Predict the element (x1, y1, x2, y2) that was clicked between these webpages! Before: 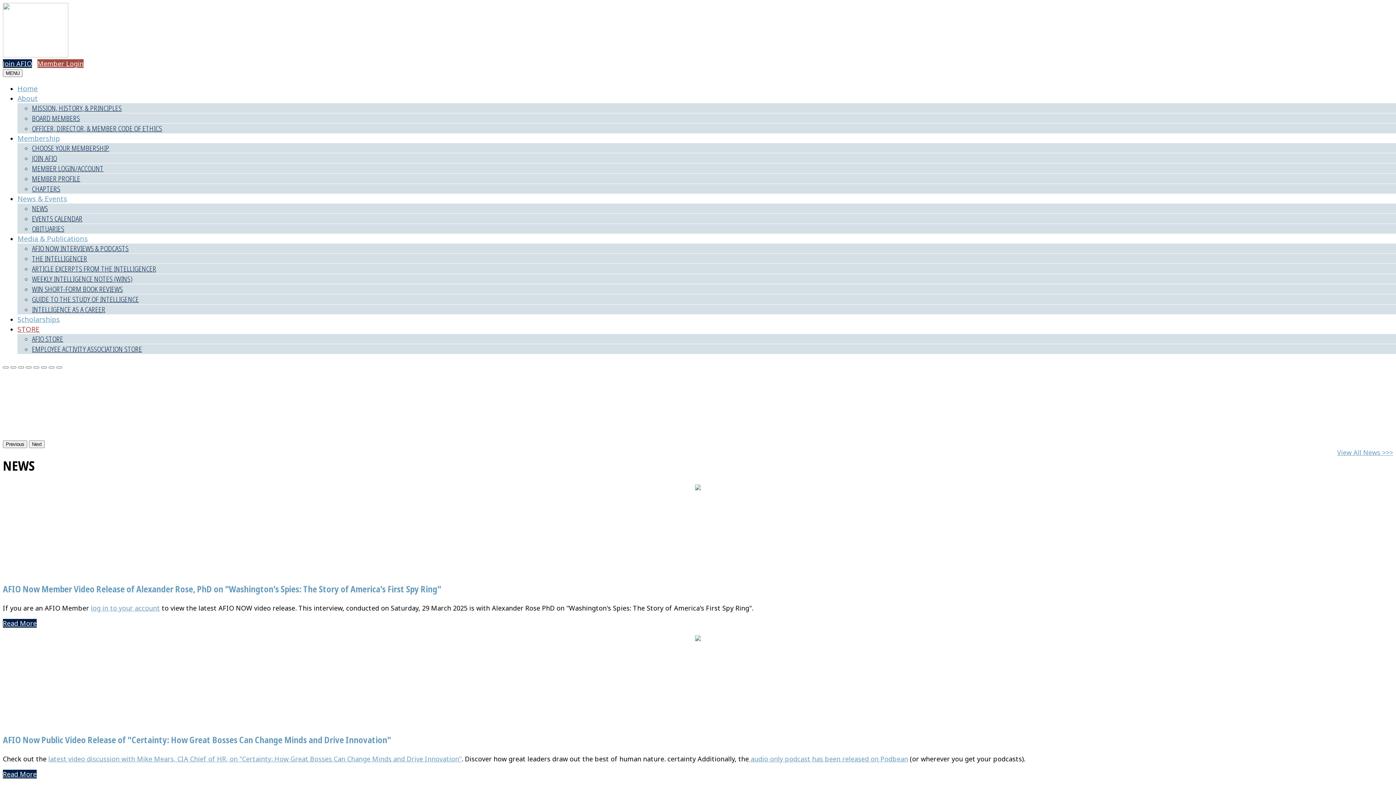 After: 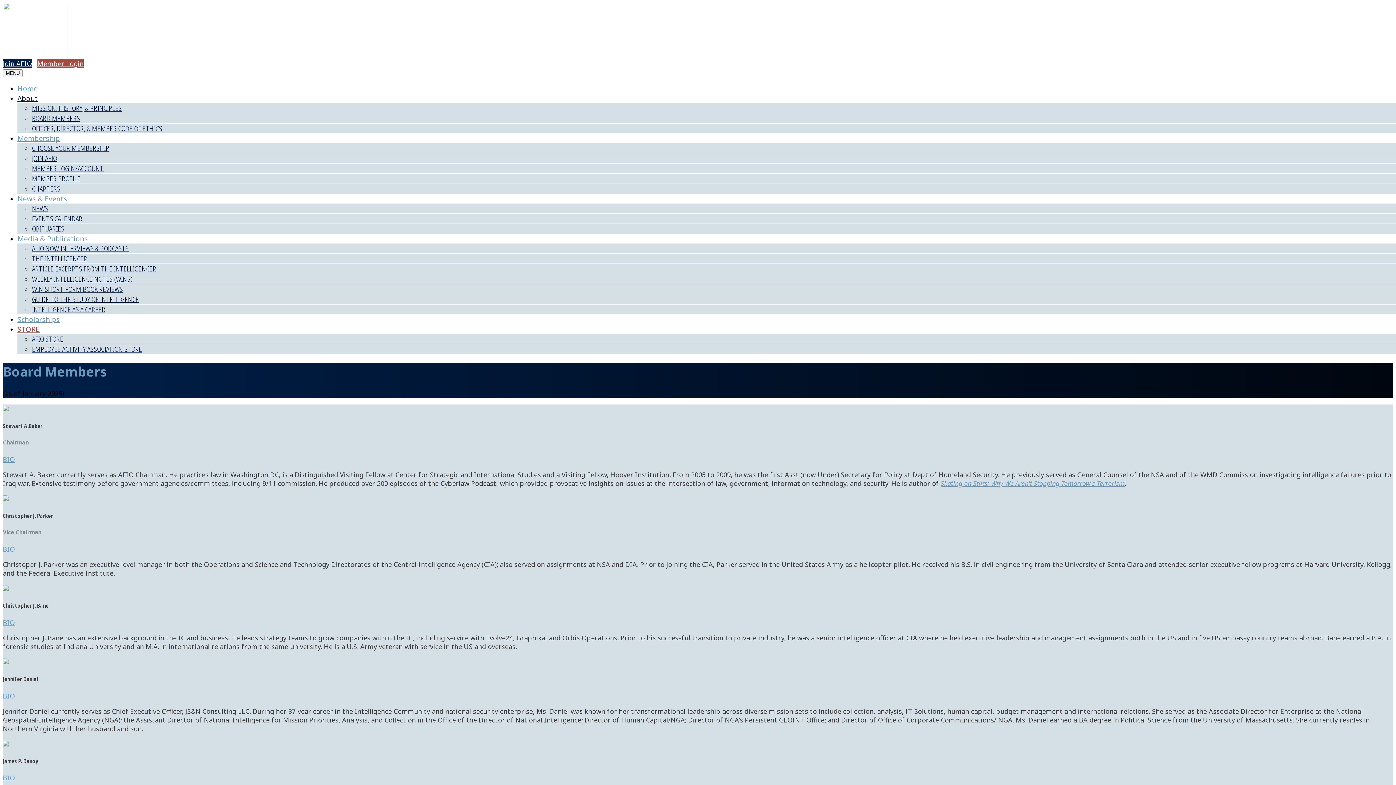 Action: bbox: (32, 113, 80, 123) label: BOARD MEMBERS